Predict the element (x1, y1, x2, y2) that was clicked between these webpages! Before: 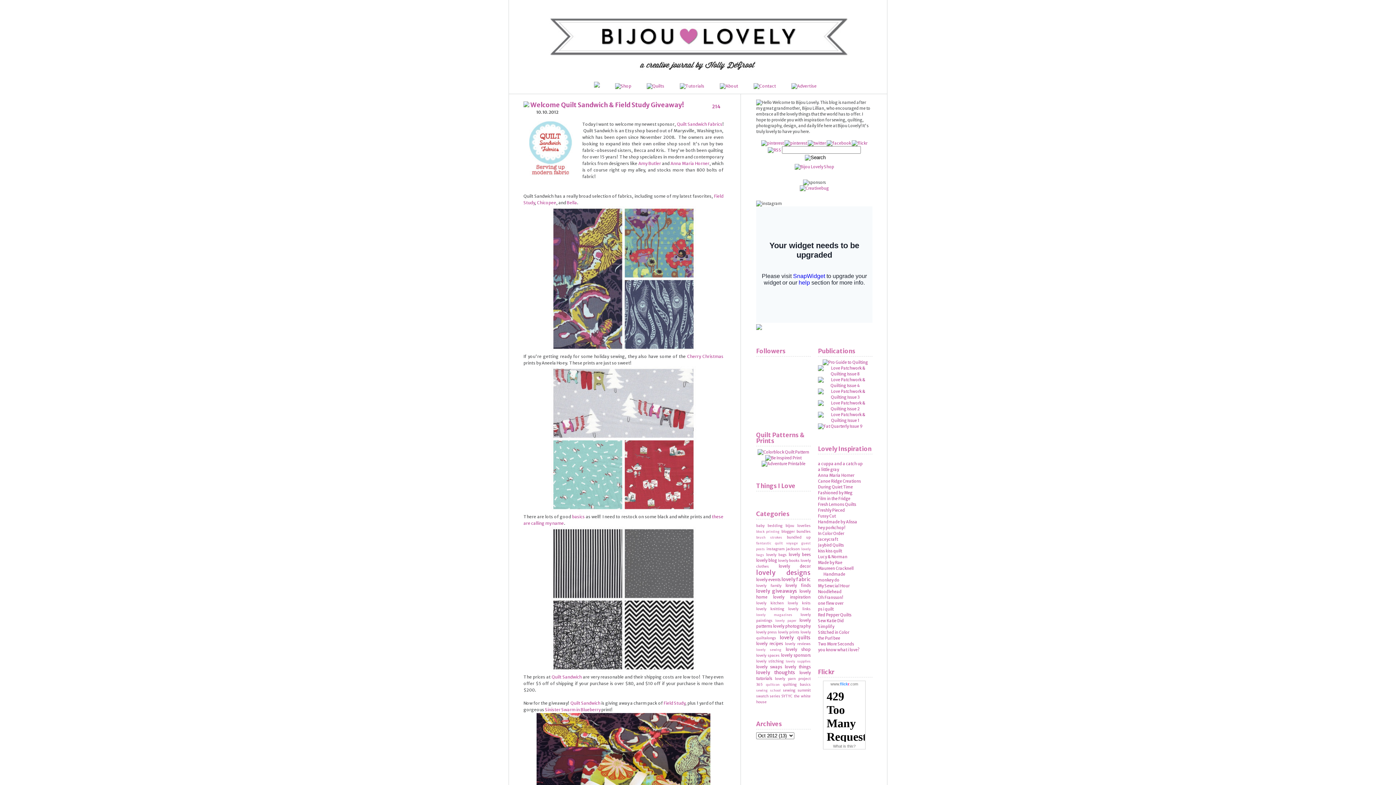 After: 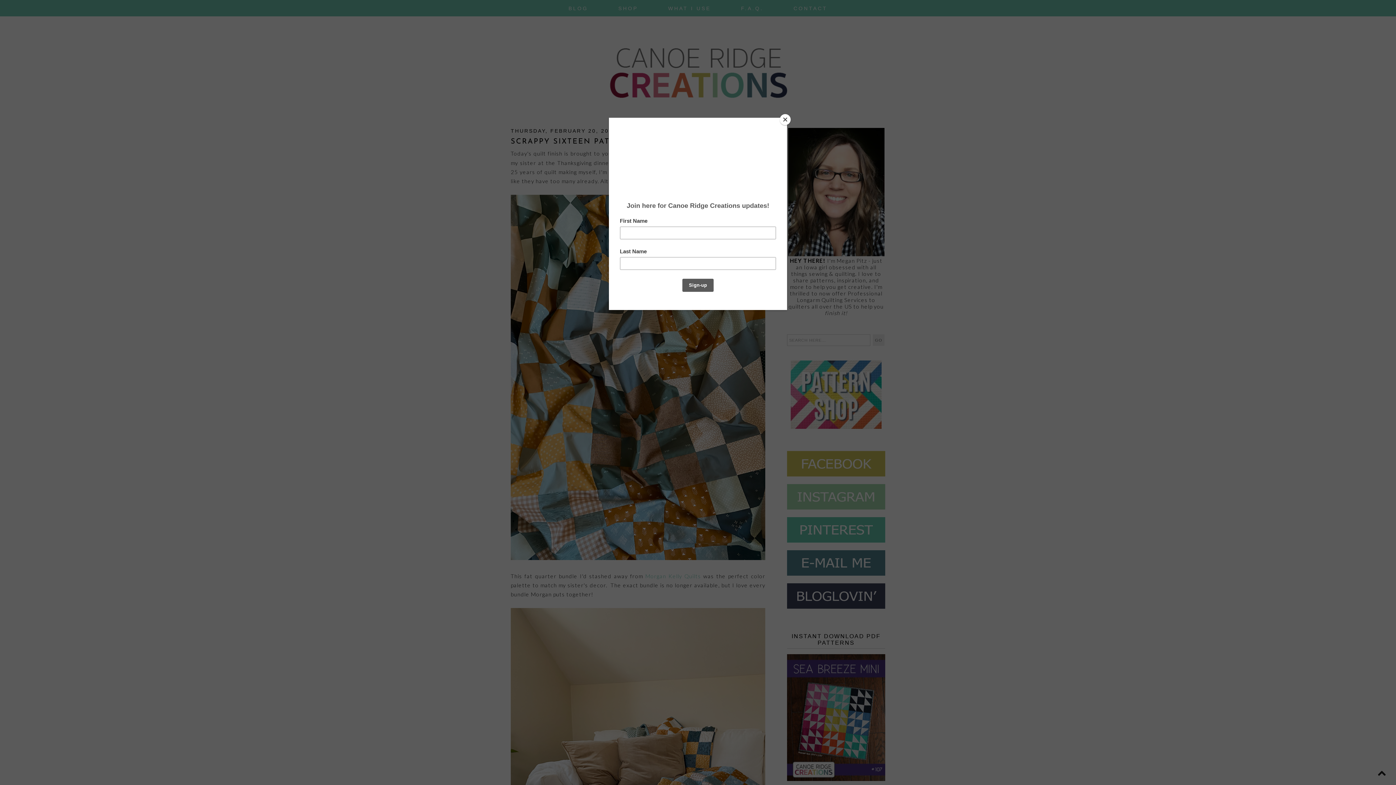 Action: bbox: (818, 478, 861, 483) label: Canoe Ridge Creations